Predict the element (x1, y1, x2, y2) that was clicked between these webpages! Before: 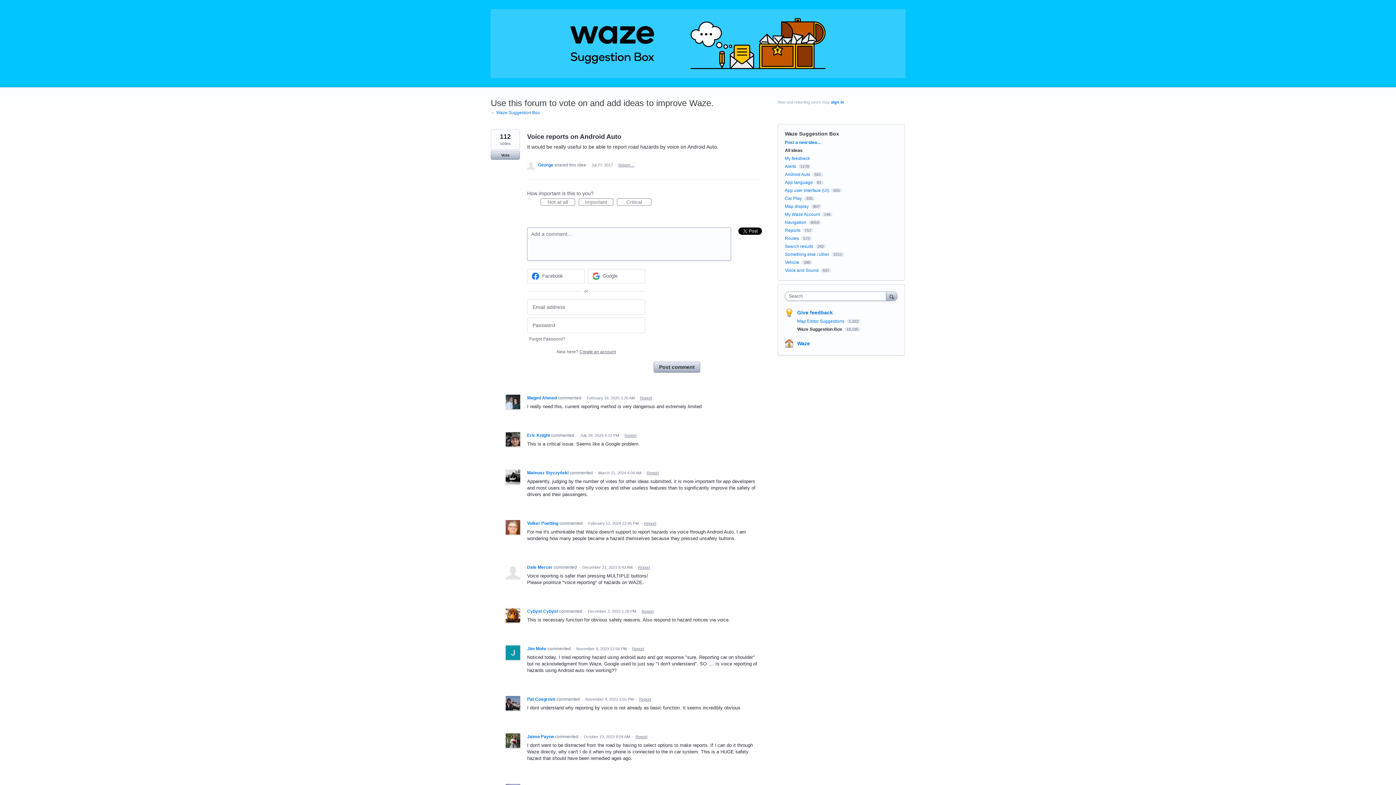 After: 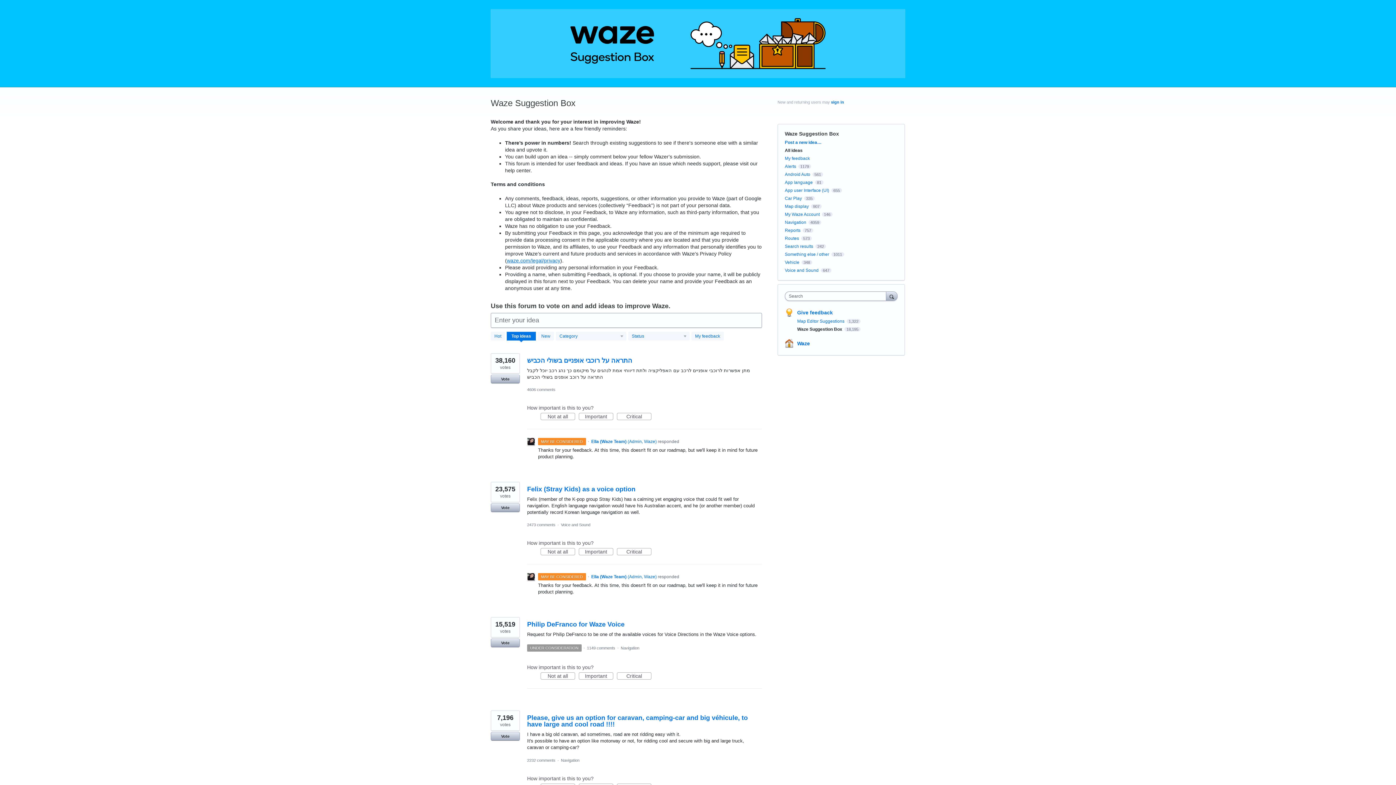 Action: label: Waze Suggestion Box bbox: (785, 130, 839, 136)